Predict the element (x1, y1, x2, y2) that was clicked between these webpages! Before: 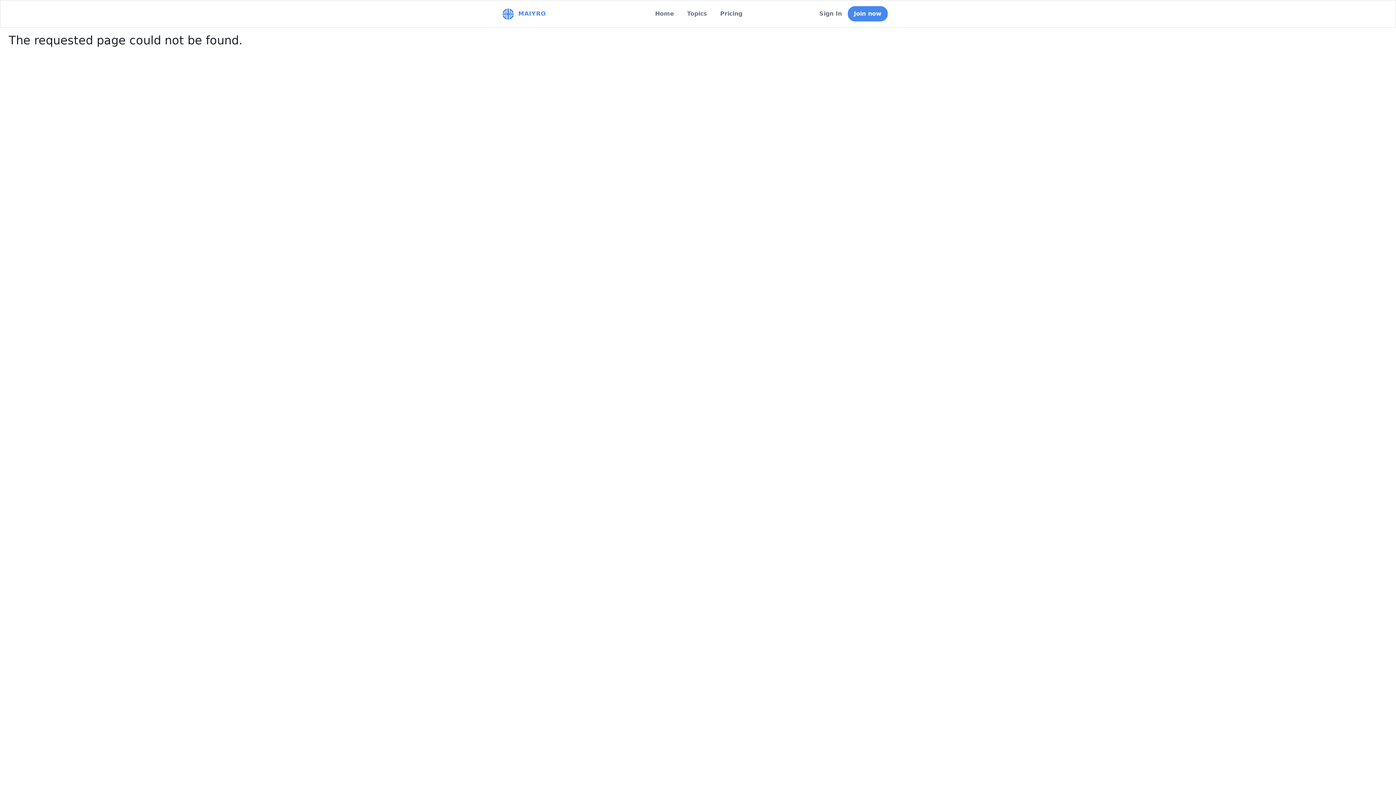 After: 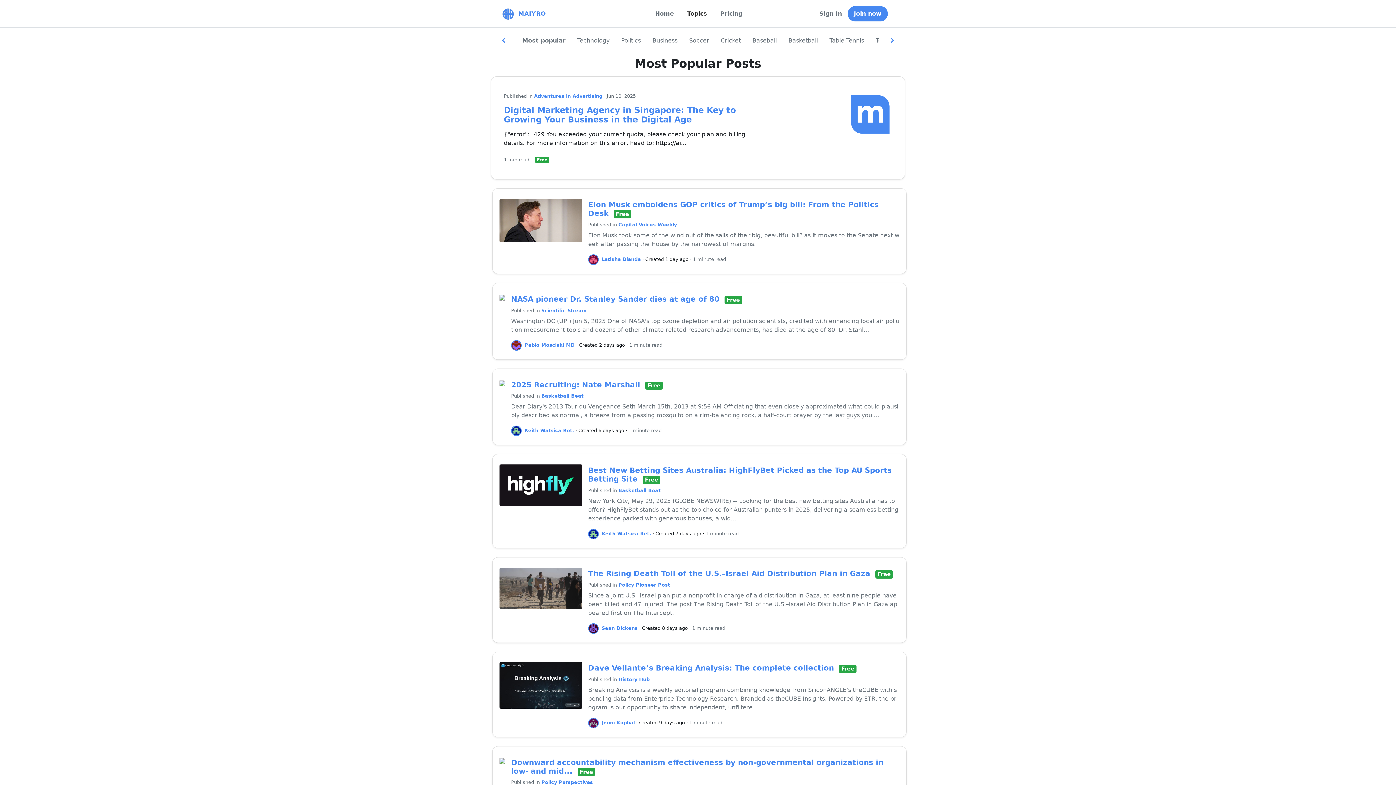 Action: bbox: (685, 9, 707, 18) label: Topics